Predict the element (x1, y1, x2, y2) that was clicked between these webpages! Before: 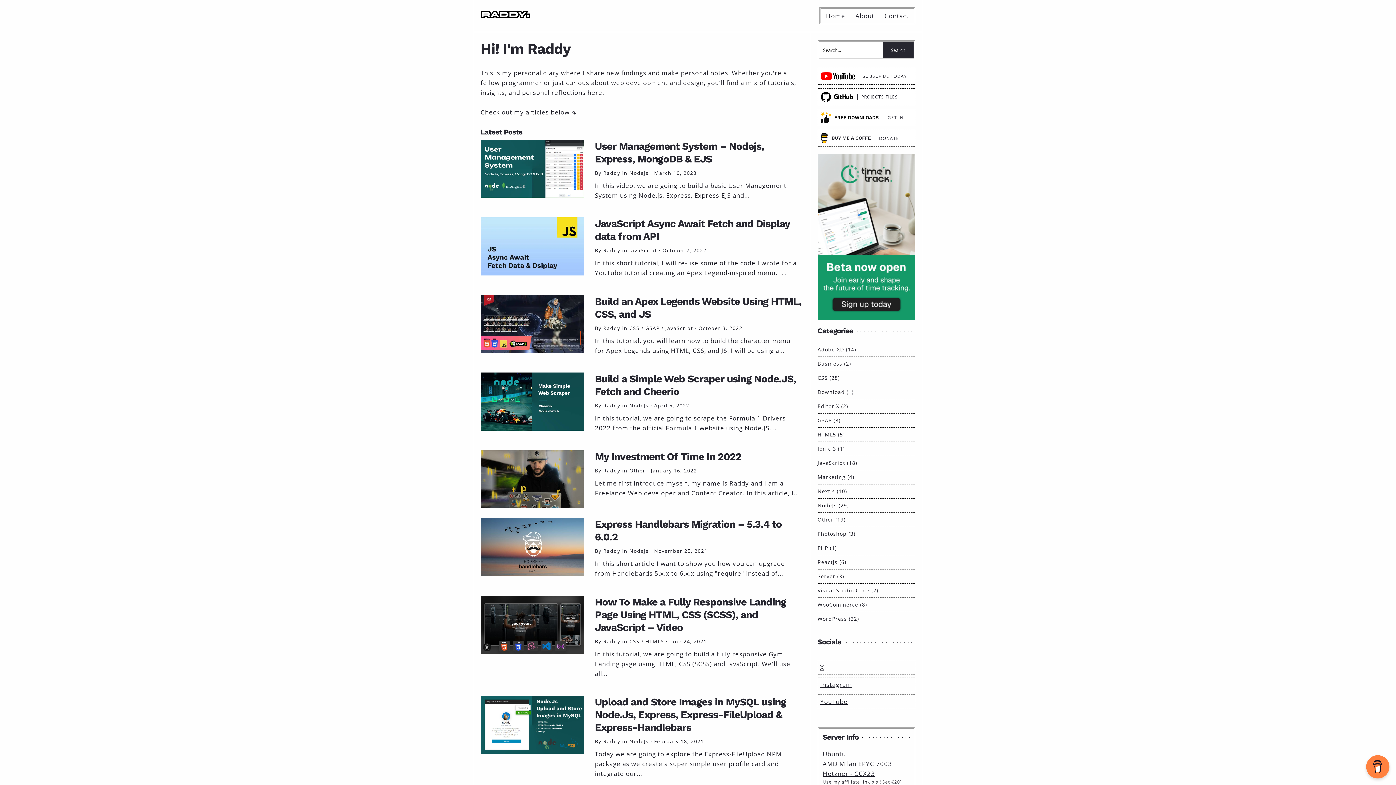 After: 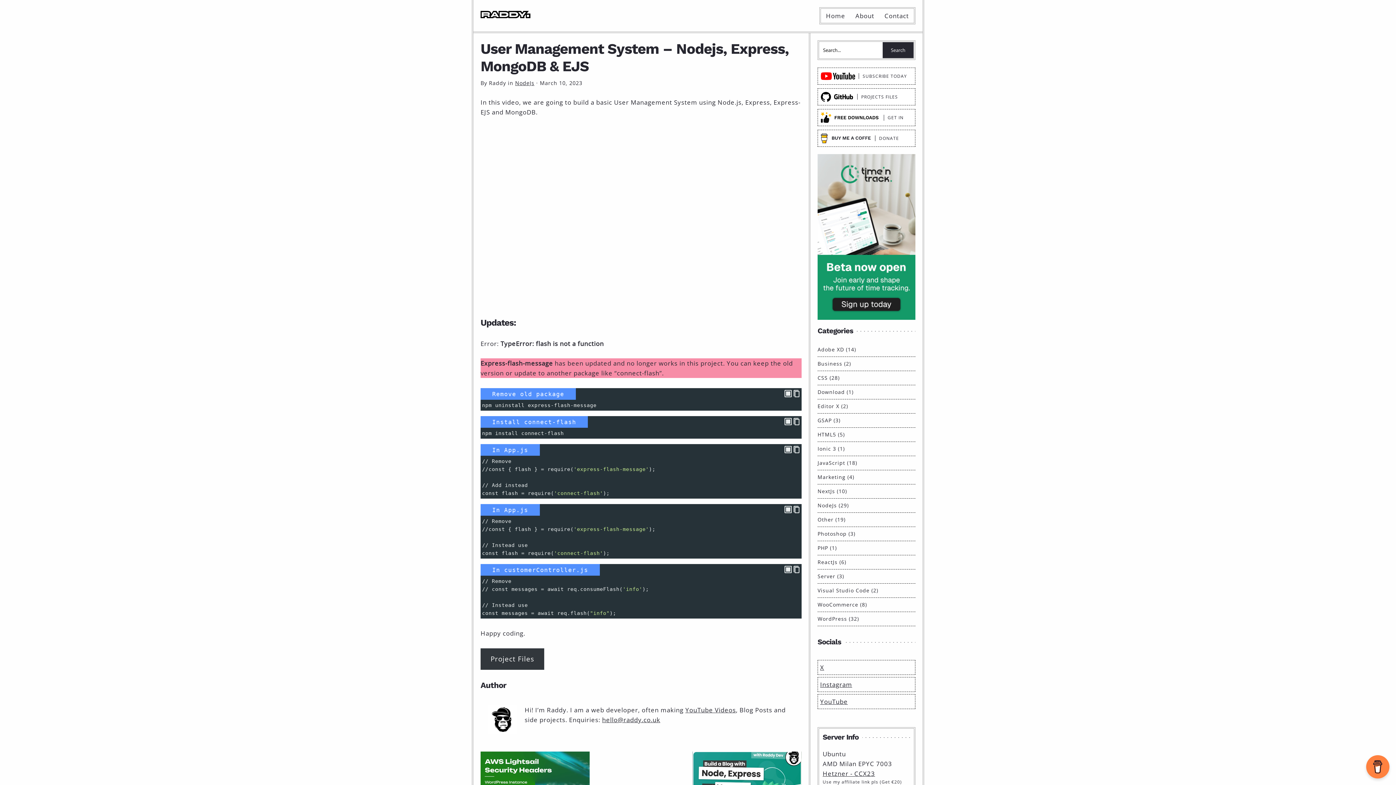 Action: bbox: (480, 191, 584, 199)